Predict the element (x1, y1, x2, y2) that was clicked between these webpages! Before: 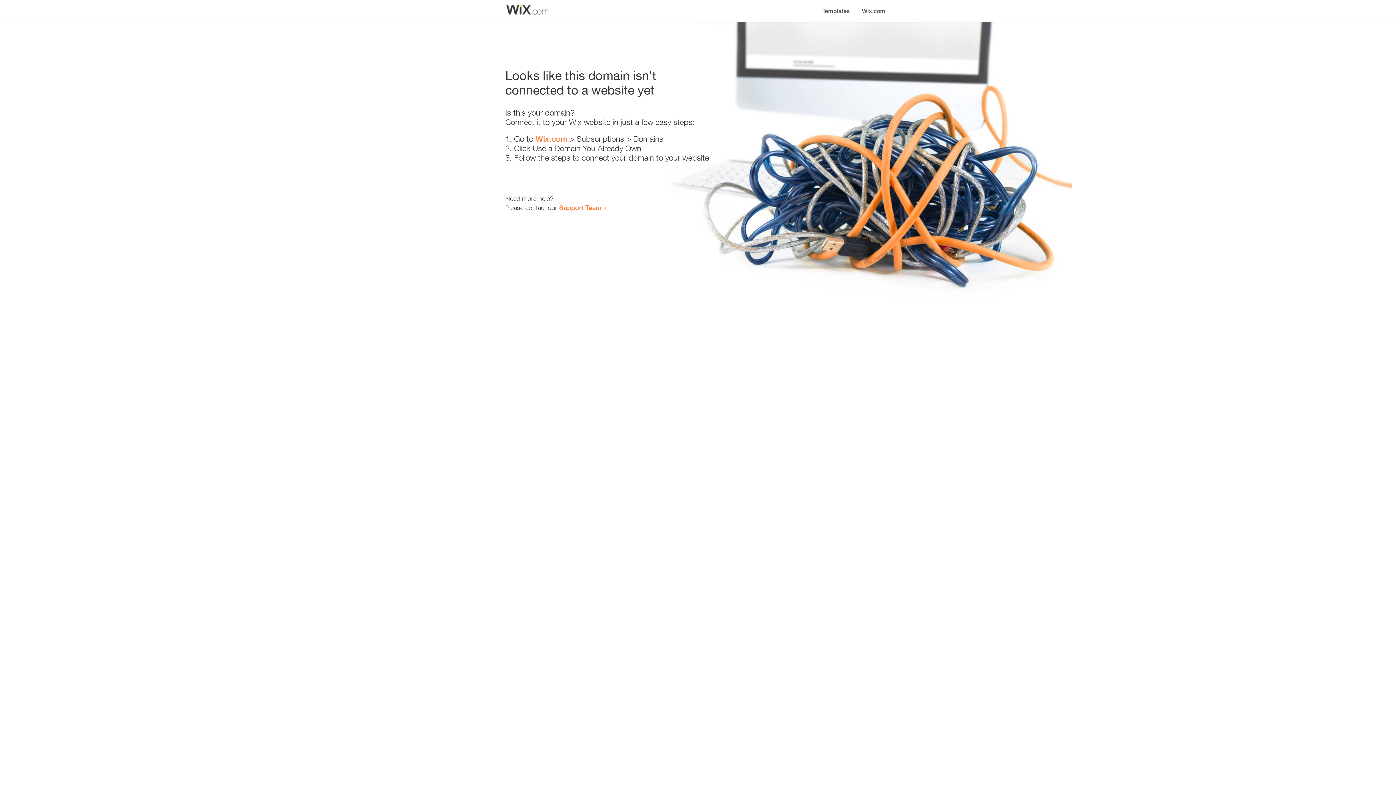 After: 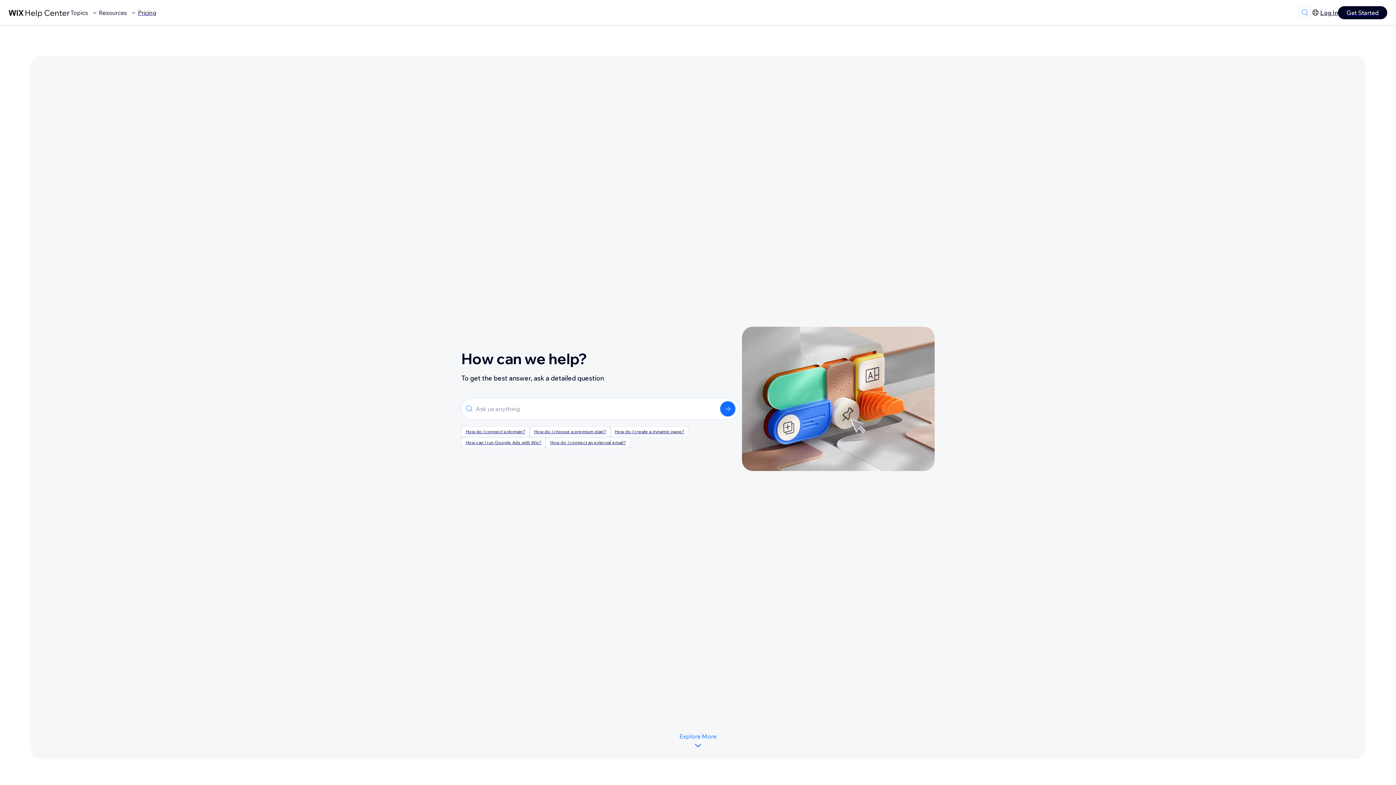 Action: label: Support Team bbox: (559, 203, 601, 211)